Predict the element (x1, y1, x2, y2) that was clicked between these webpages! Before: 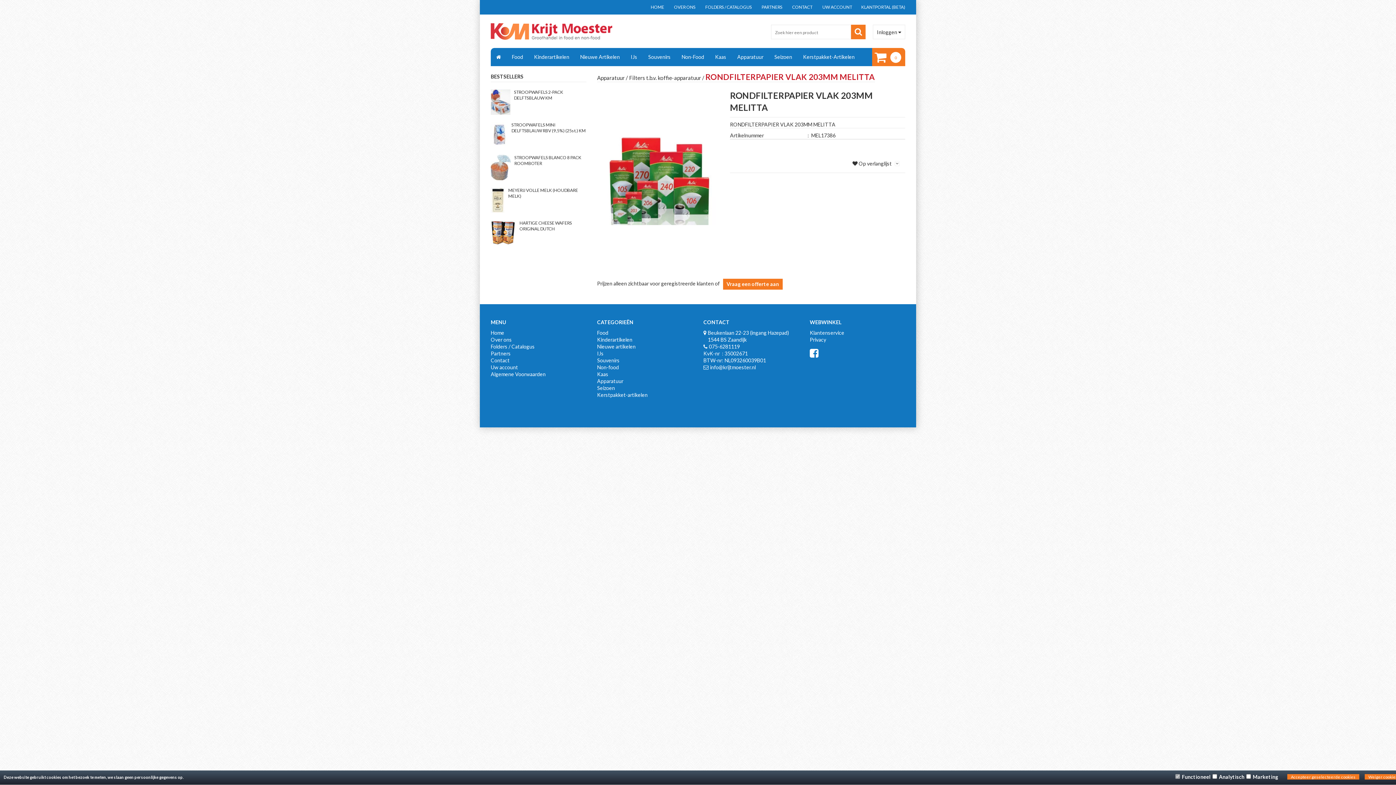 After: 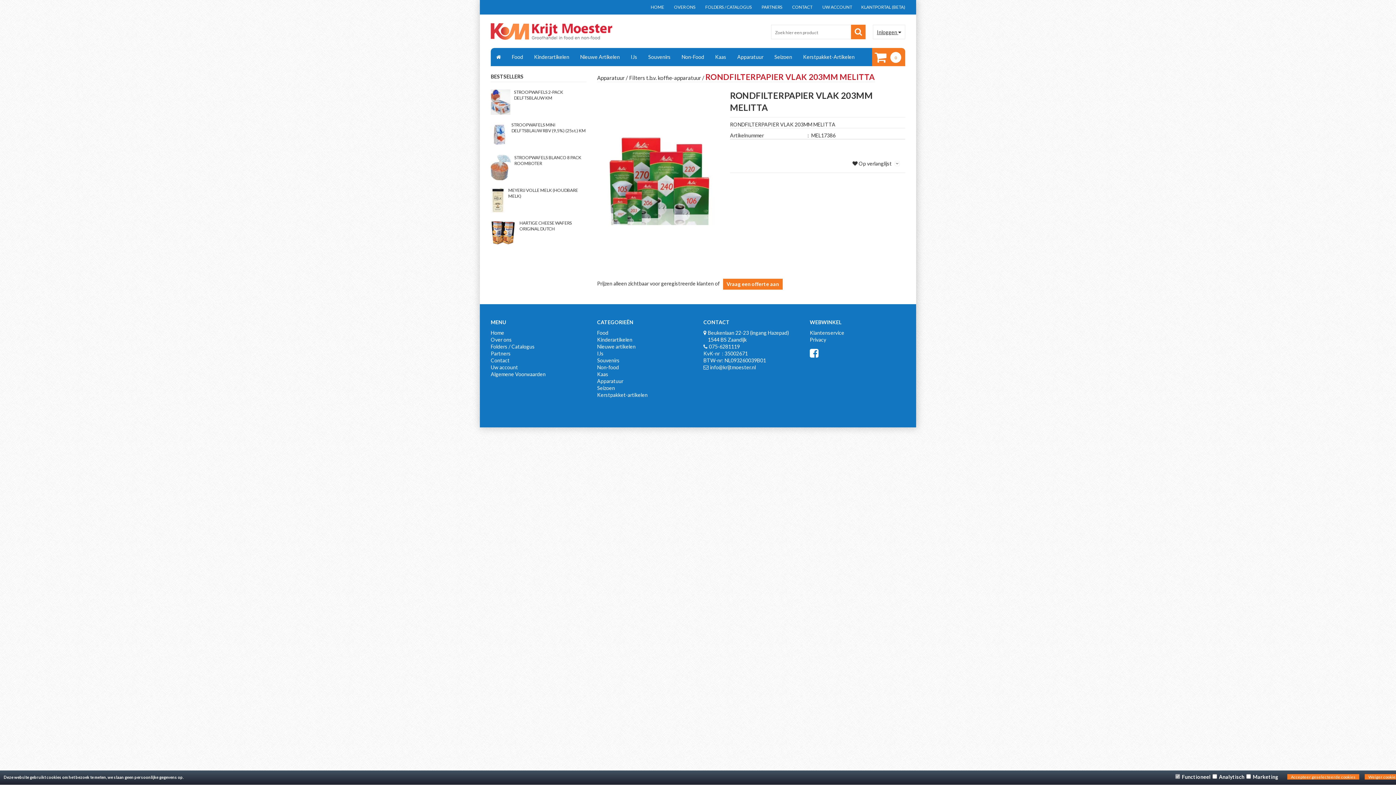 Action: label: Inloggen  bbox: (873, 24, 905, 39)